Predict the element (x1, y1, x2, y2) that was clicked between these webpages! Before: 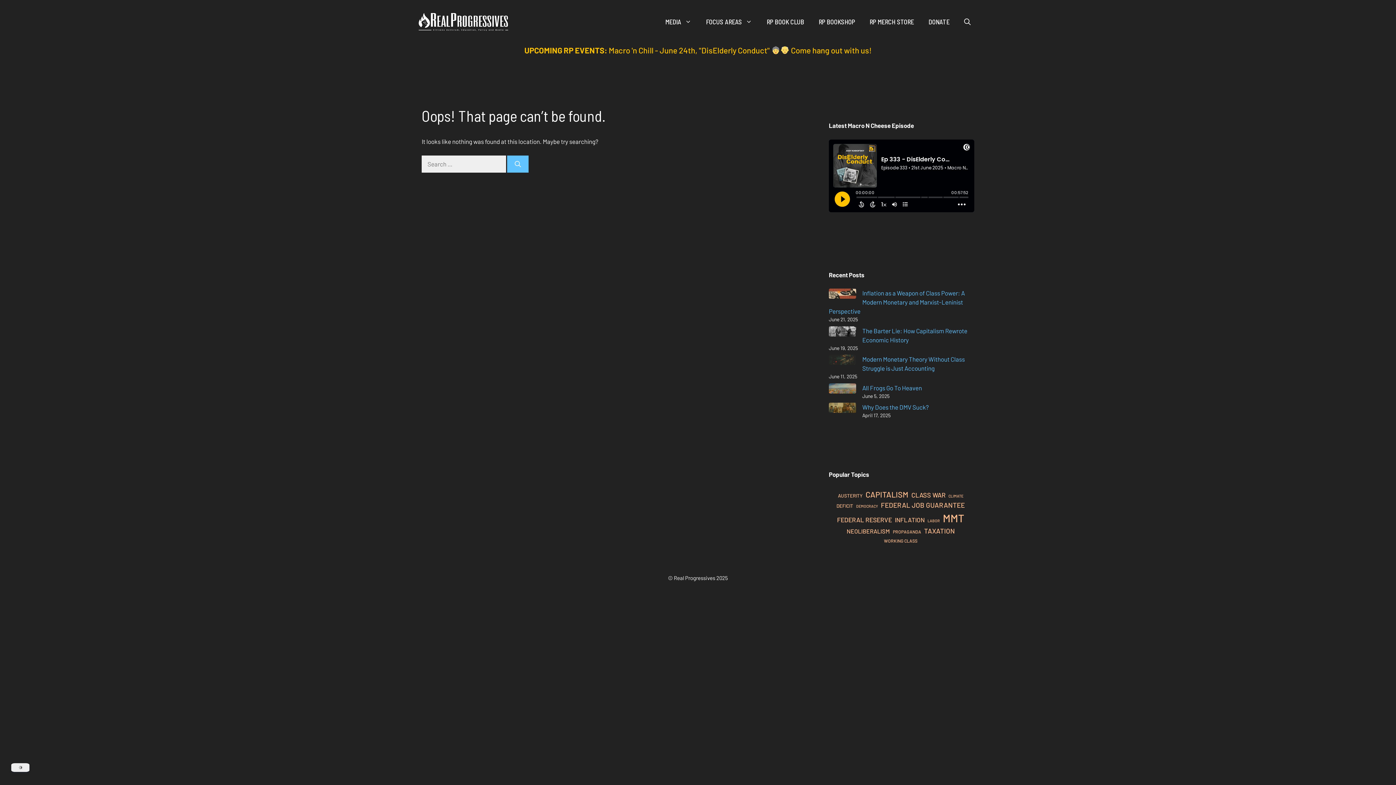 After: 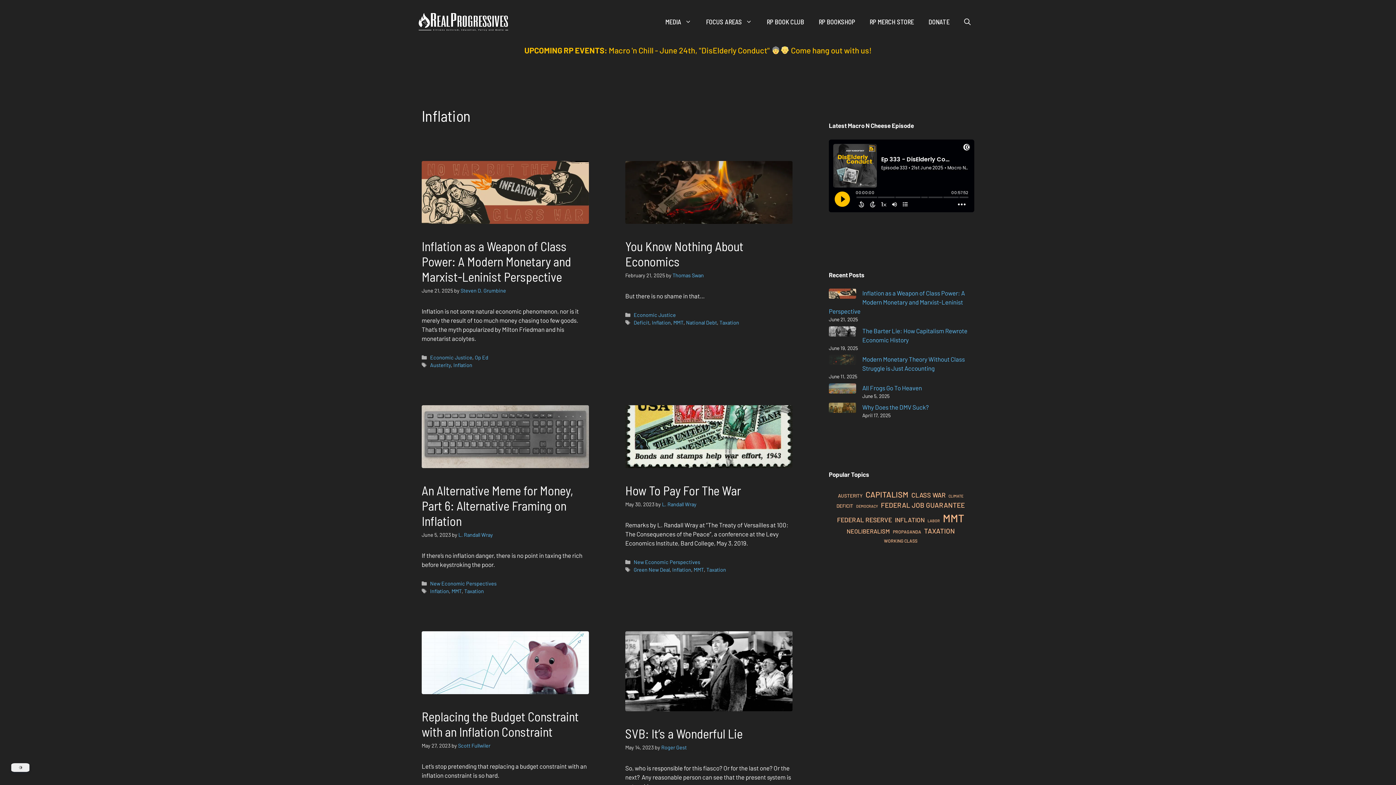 Action: label: Inflation (34 items) bbox: (895, 515, 924, 524)